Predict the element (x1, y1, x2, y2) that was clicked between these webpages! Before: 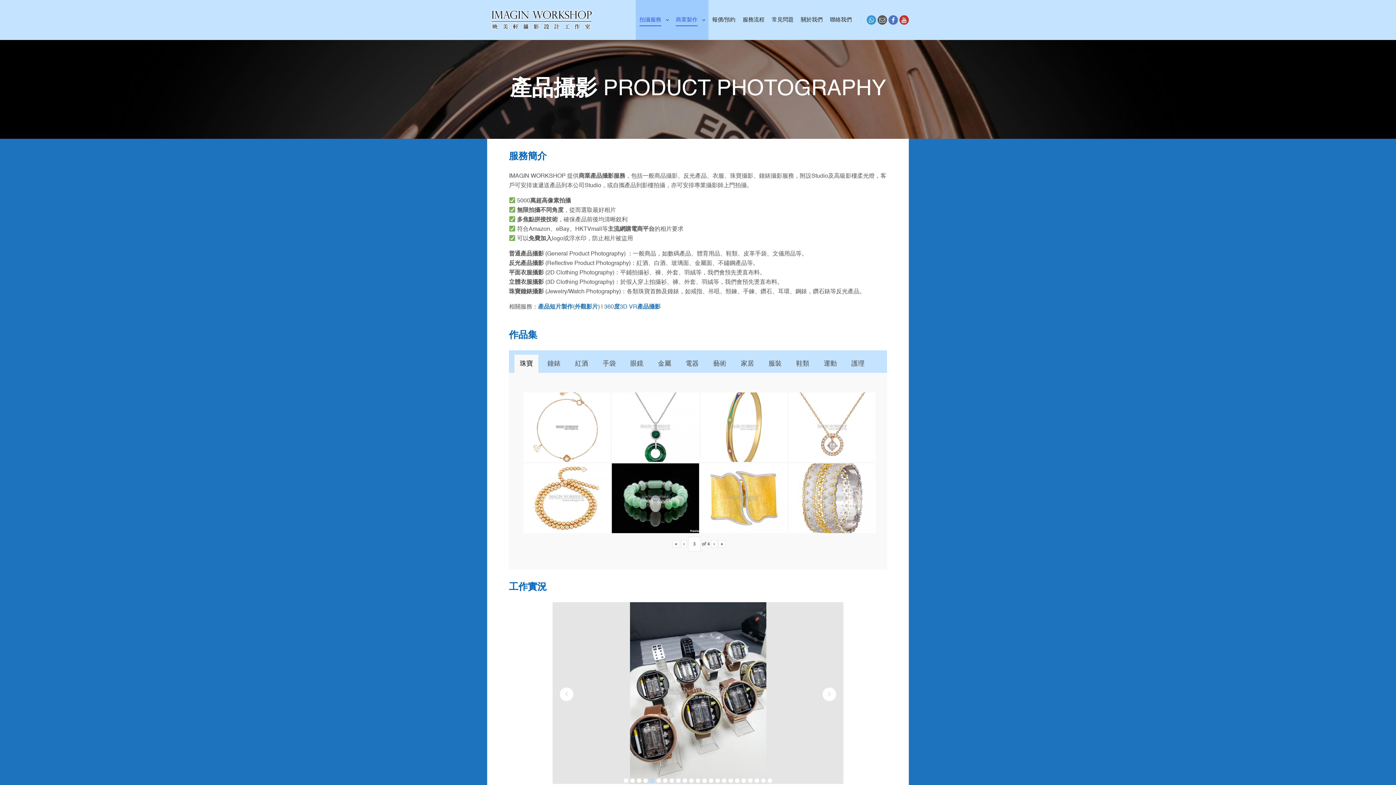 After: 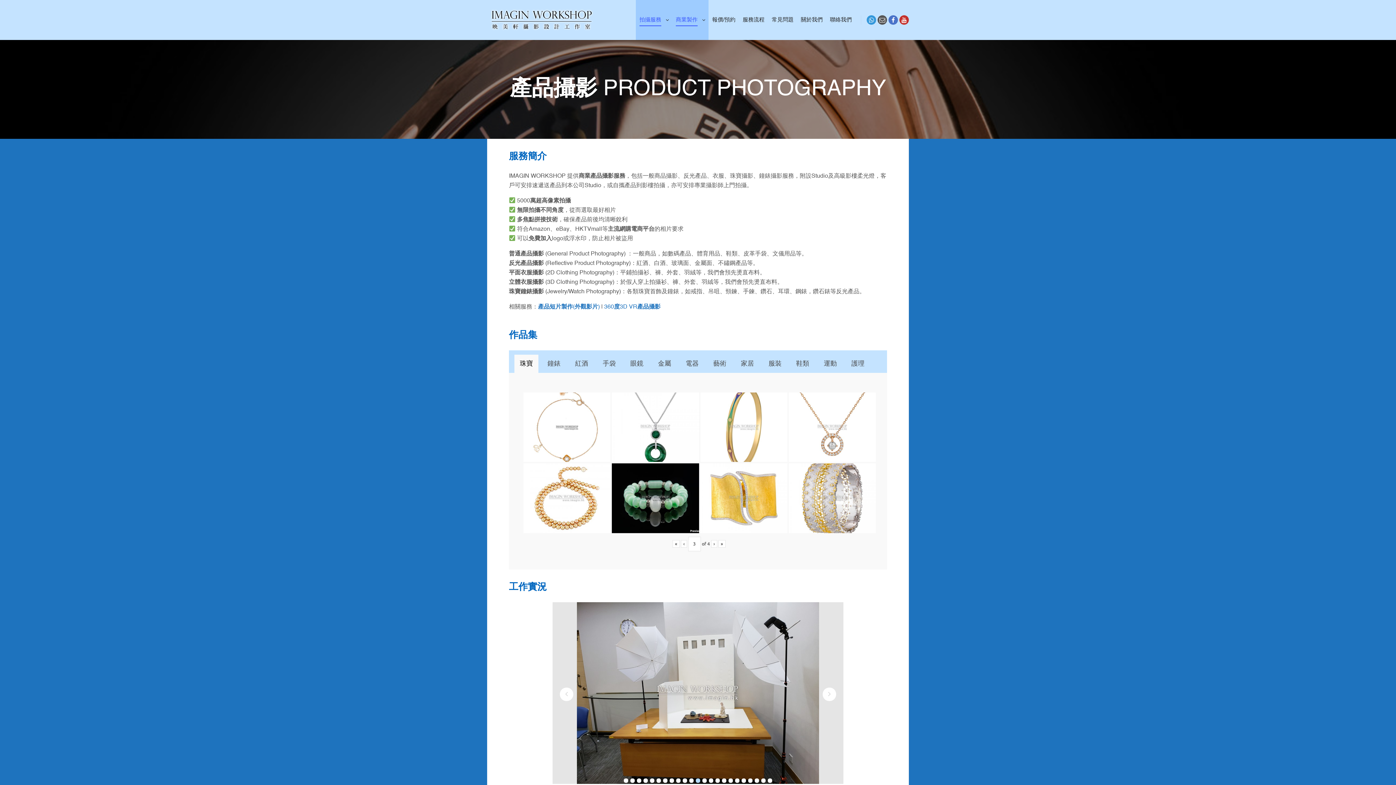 Action: bbox: (741, 666, 843, 720)